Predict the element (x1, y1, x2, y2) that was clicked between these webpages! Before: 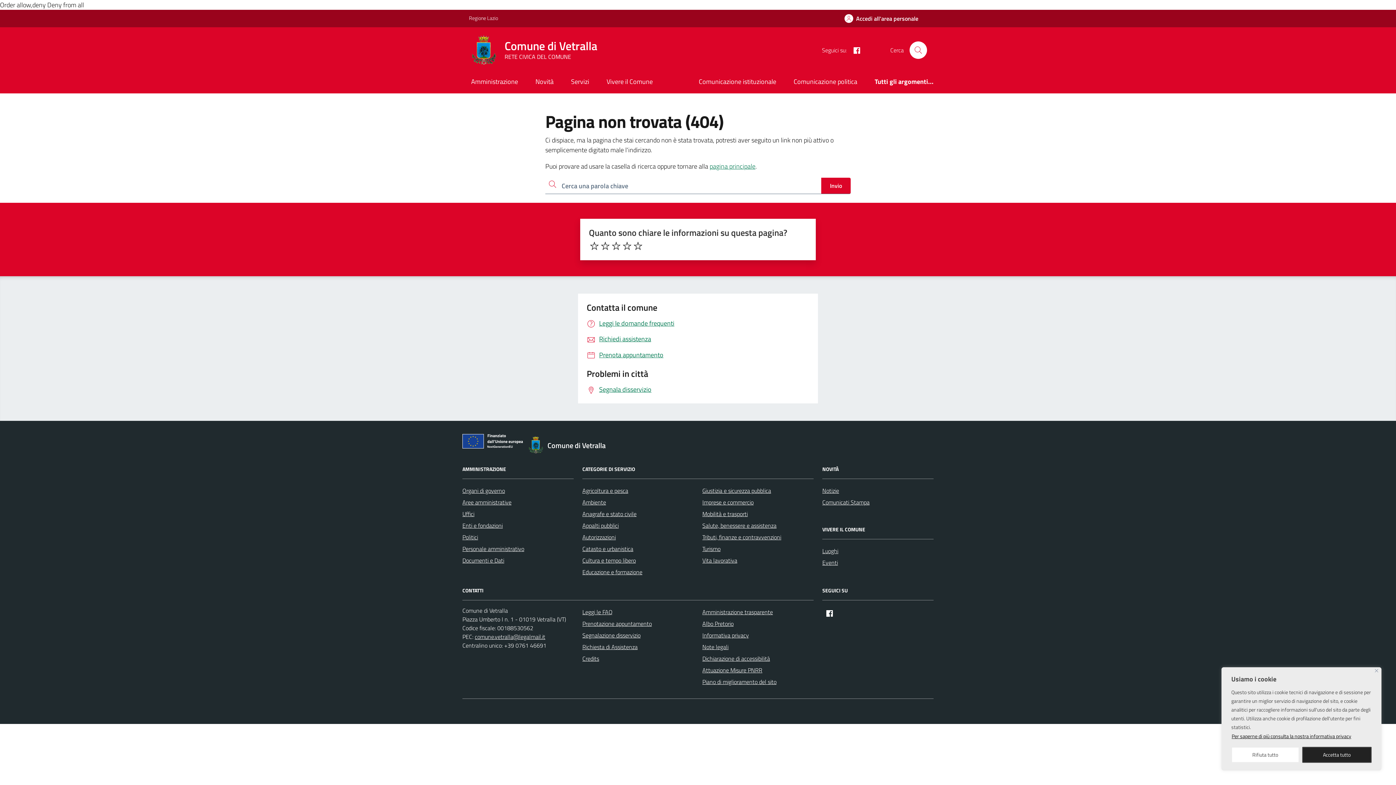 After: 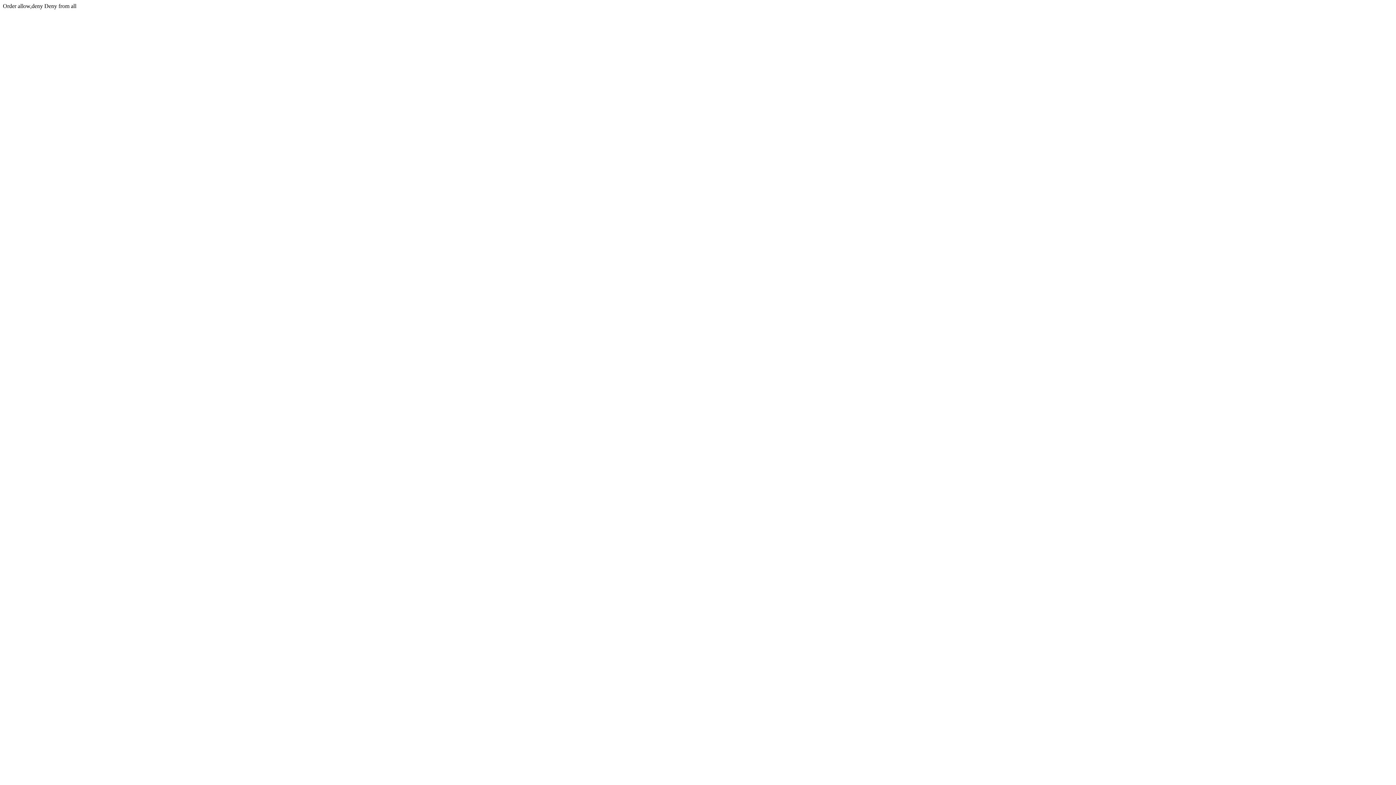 Action: bbox: (702, 496, 753, 508) label: Imprese e commercio